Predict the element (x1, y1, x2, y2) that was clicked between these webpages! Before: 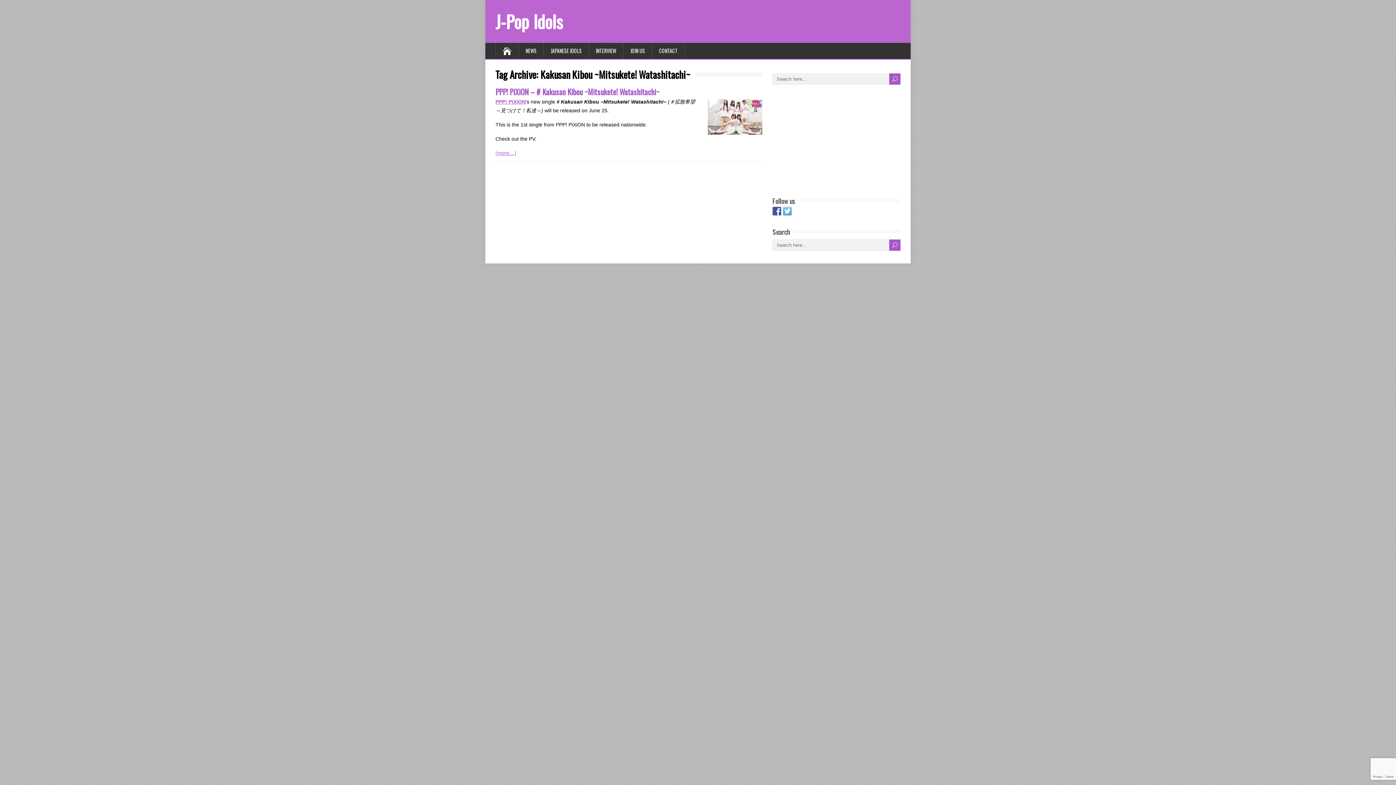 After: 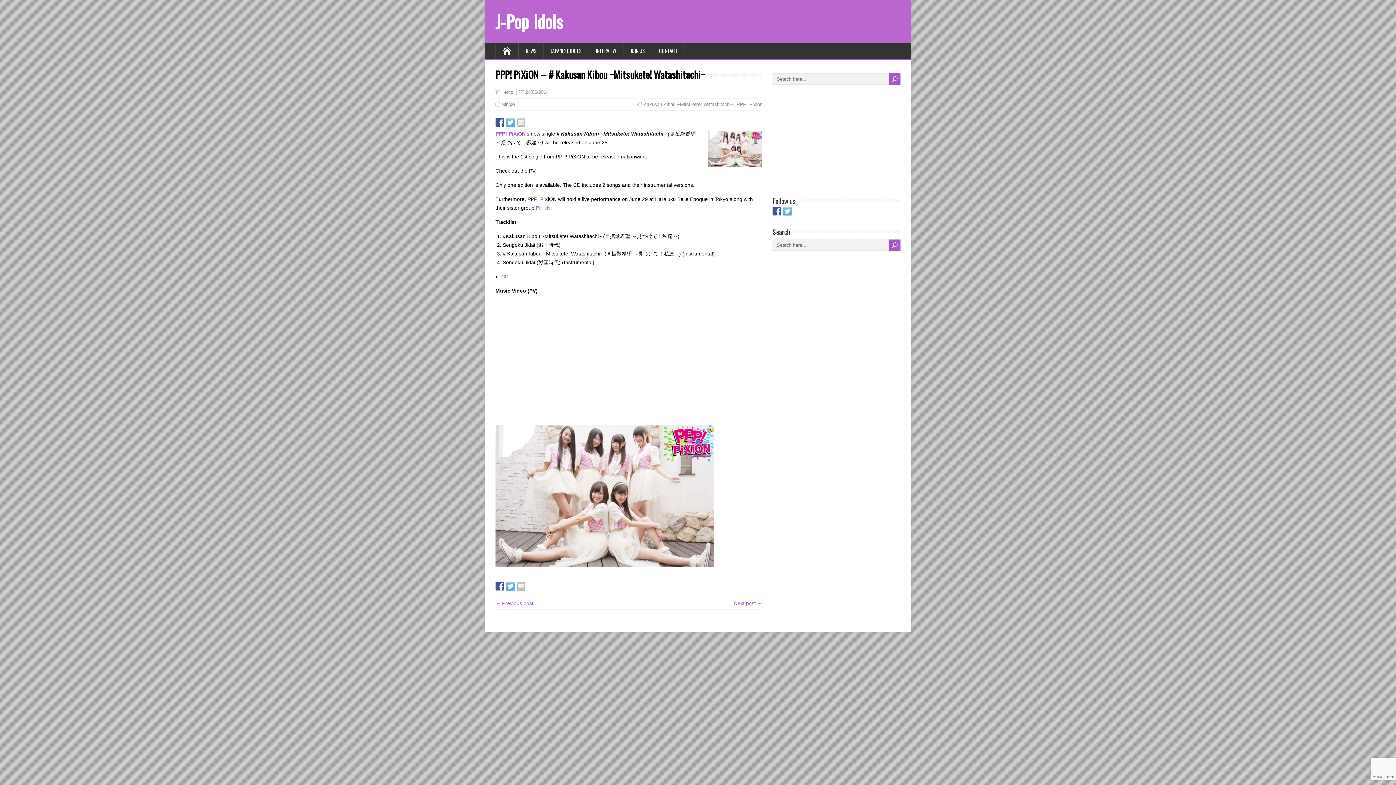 Action: label: (more…) bbox: (495, 150, 516, 156)